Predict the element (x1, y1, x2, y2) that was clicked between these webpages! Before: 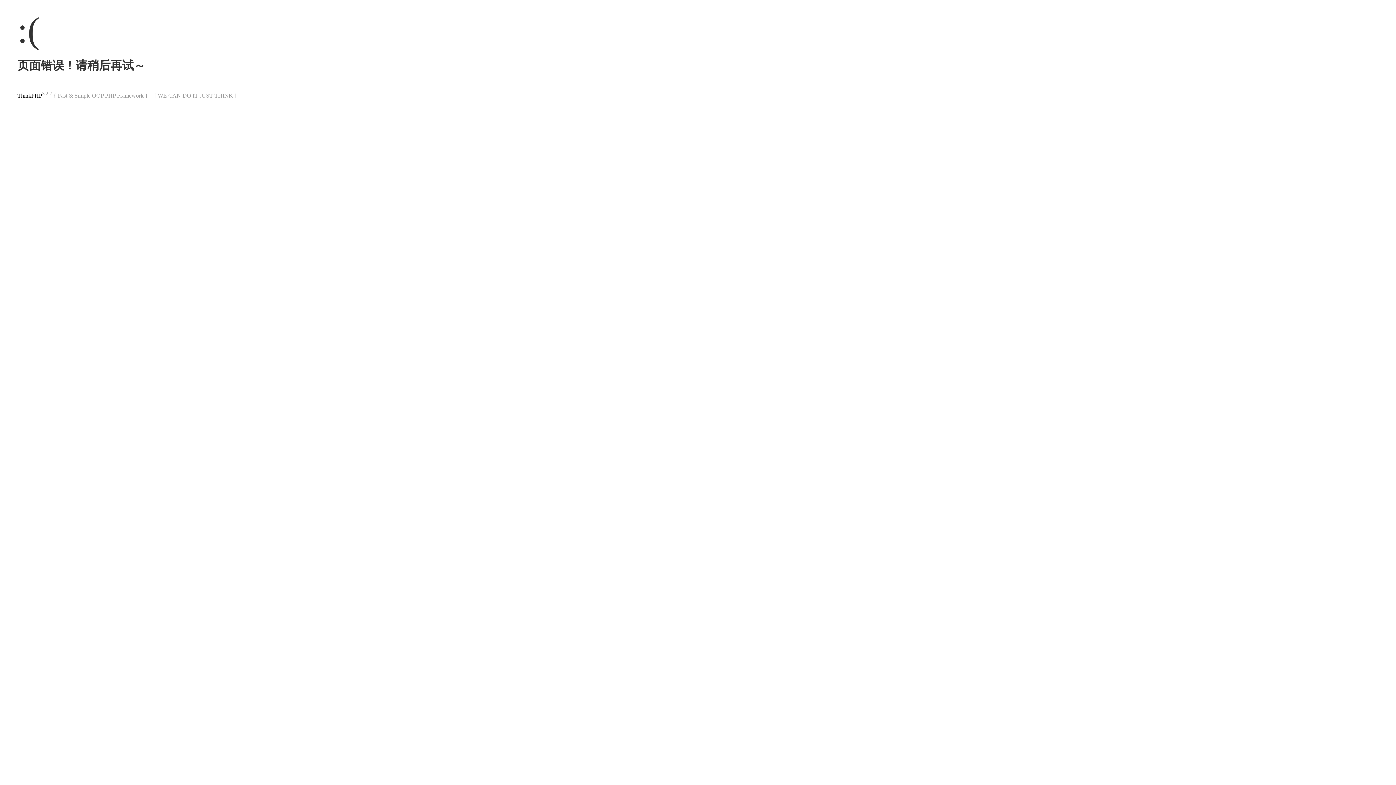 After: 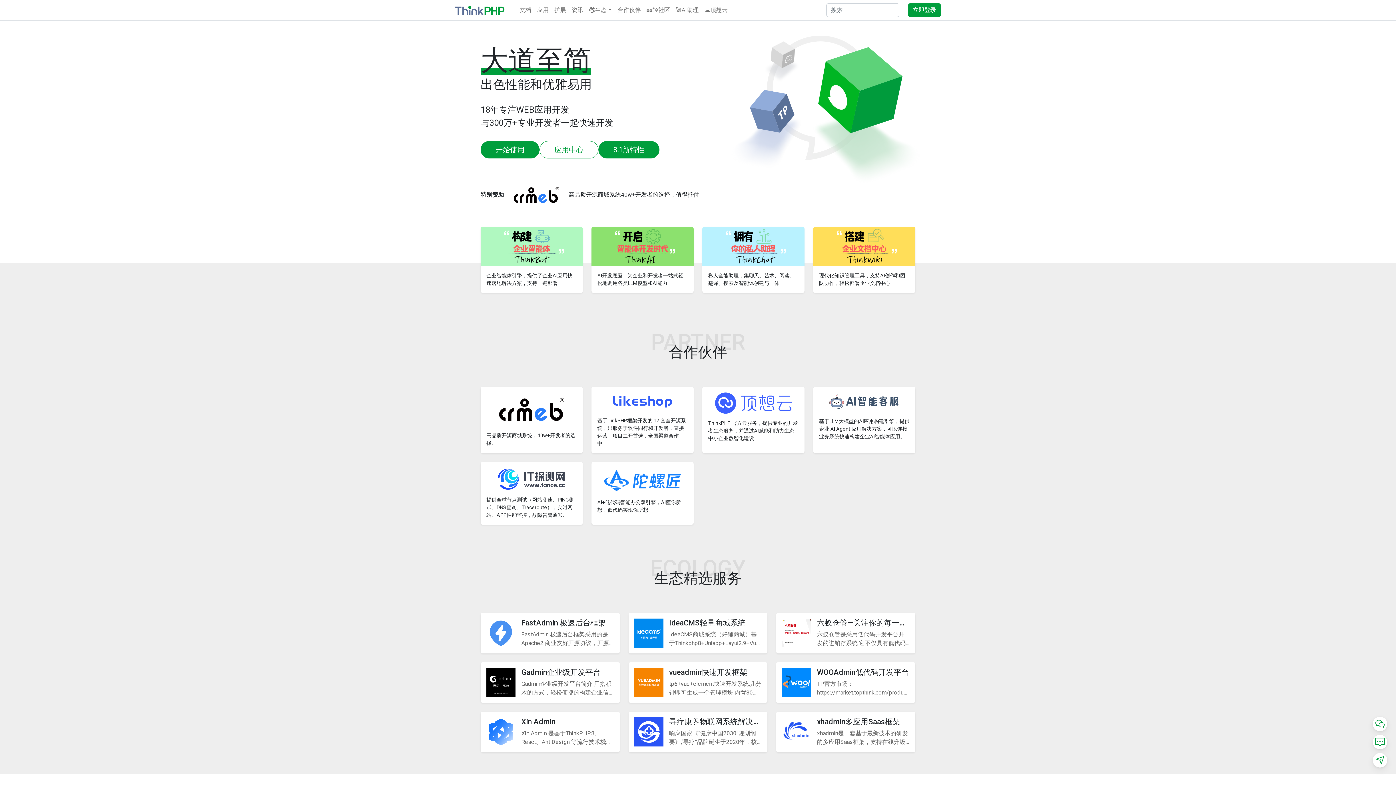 Action: bbox: (17, 92, 42, 98) label: ThinkPHP